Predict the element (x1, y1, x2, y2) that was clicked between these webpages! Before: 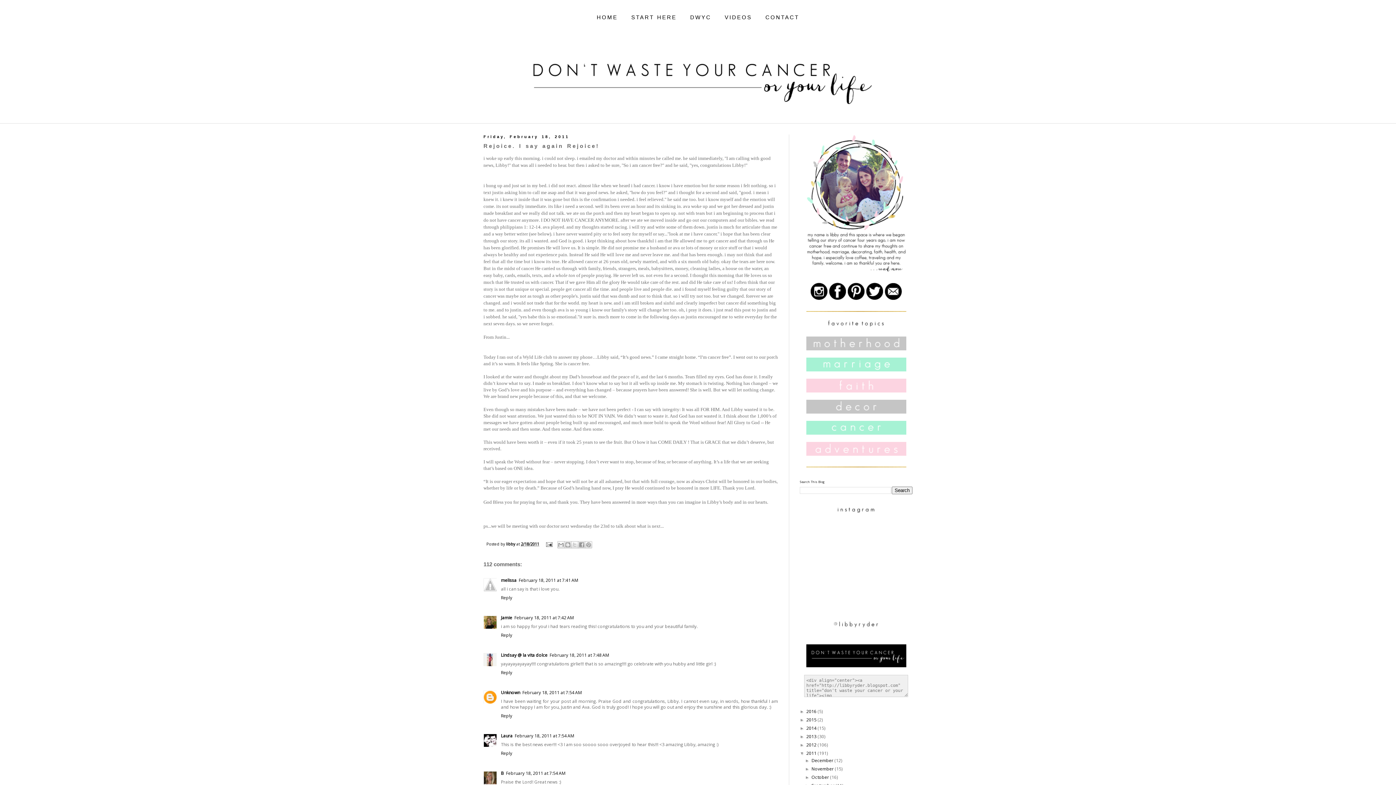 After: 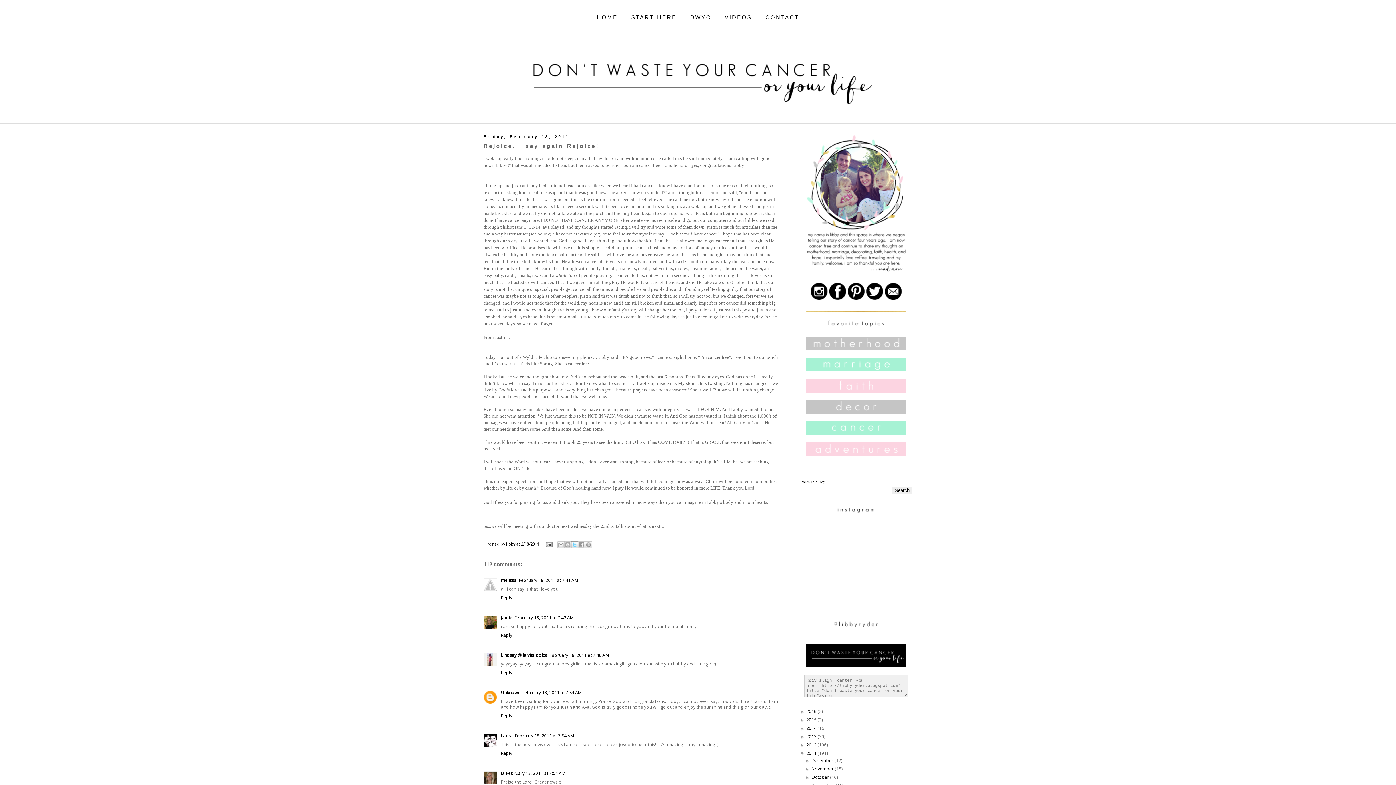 Action: bbox: (571, 541, 578, 548) label: Share to X